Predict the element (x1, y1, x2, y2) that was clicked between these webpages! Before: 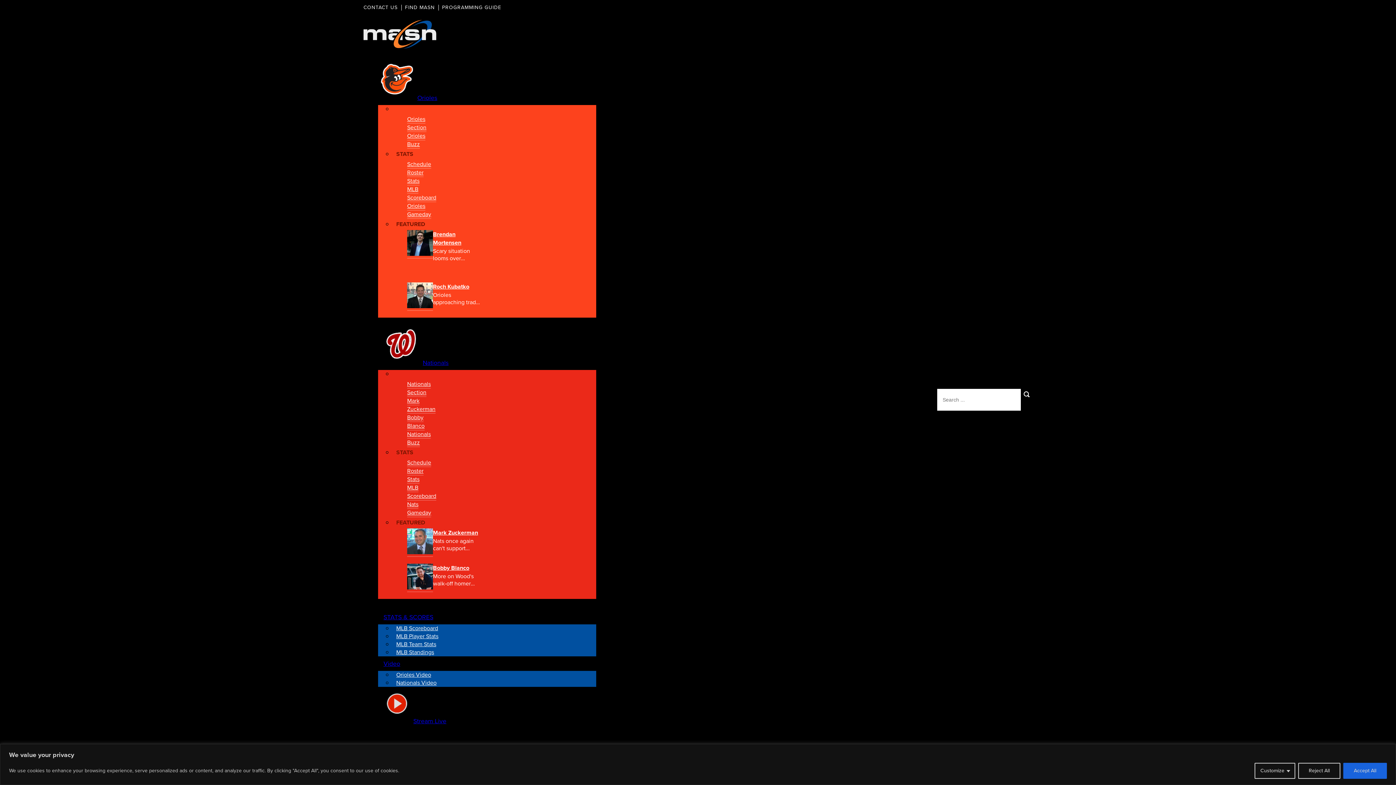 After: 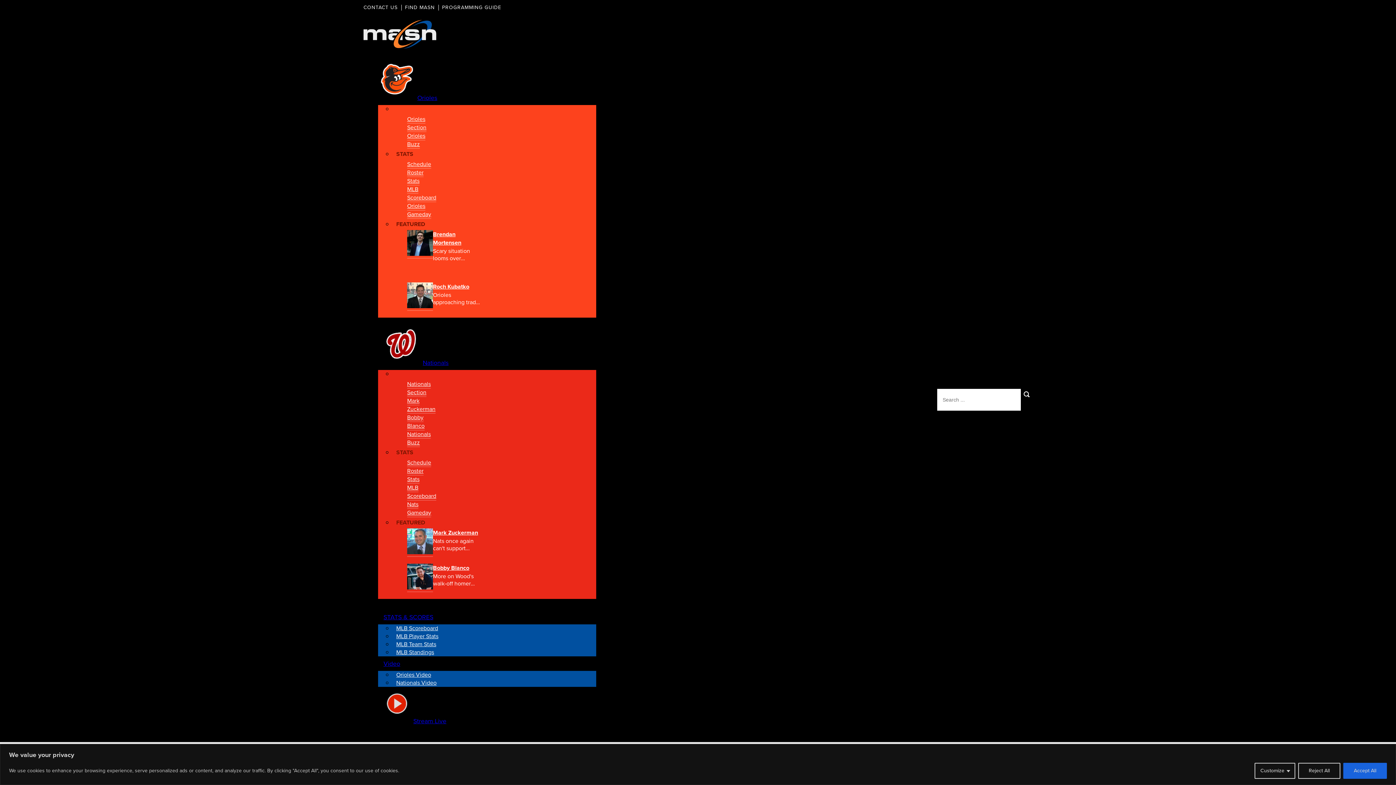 Action: label: STATS & SCORES bbox: (378, 612, 438, 622)